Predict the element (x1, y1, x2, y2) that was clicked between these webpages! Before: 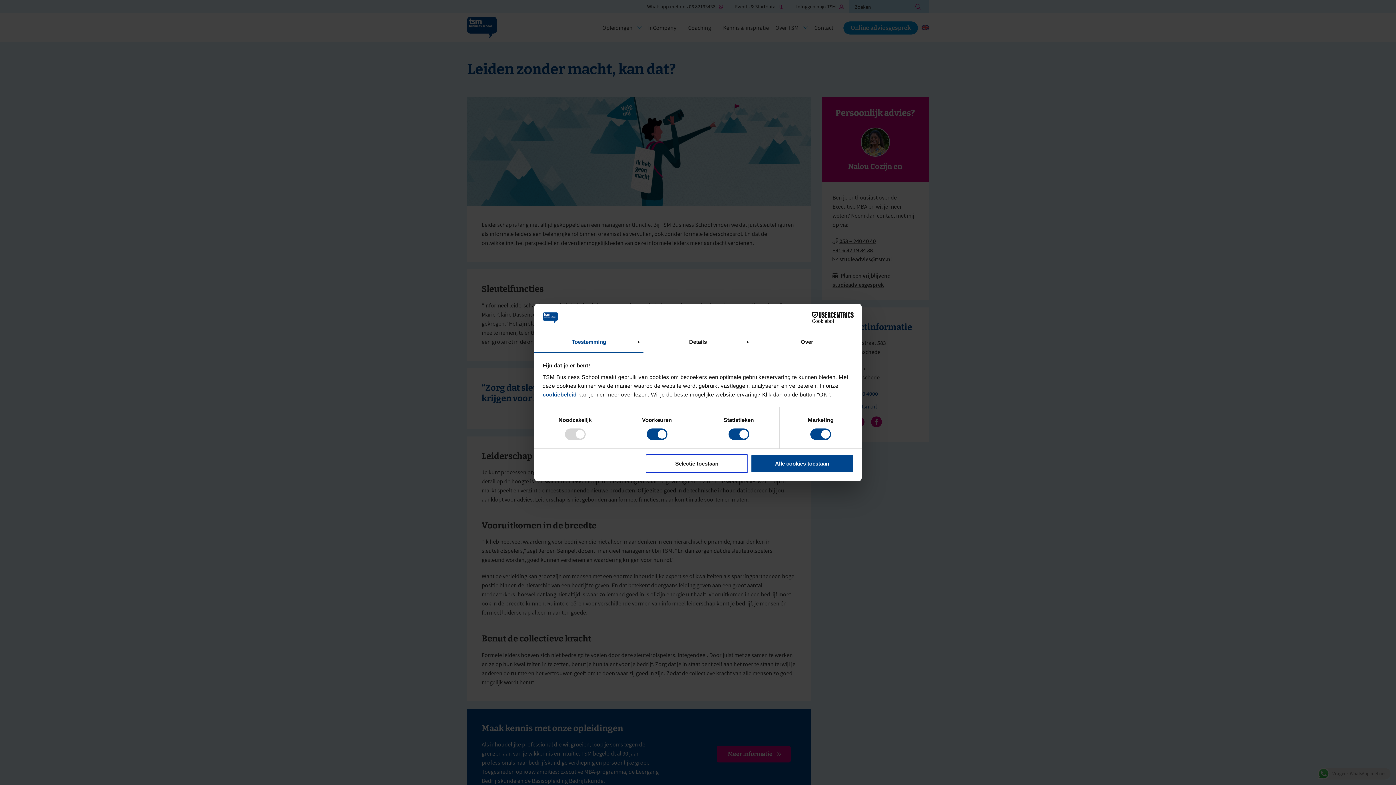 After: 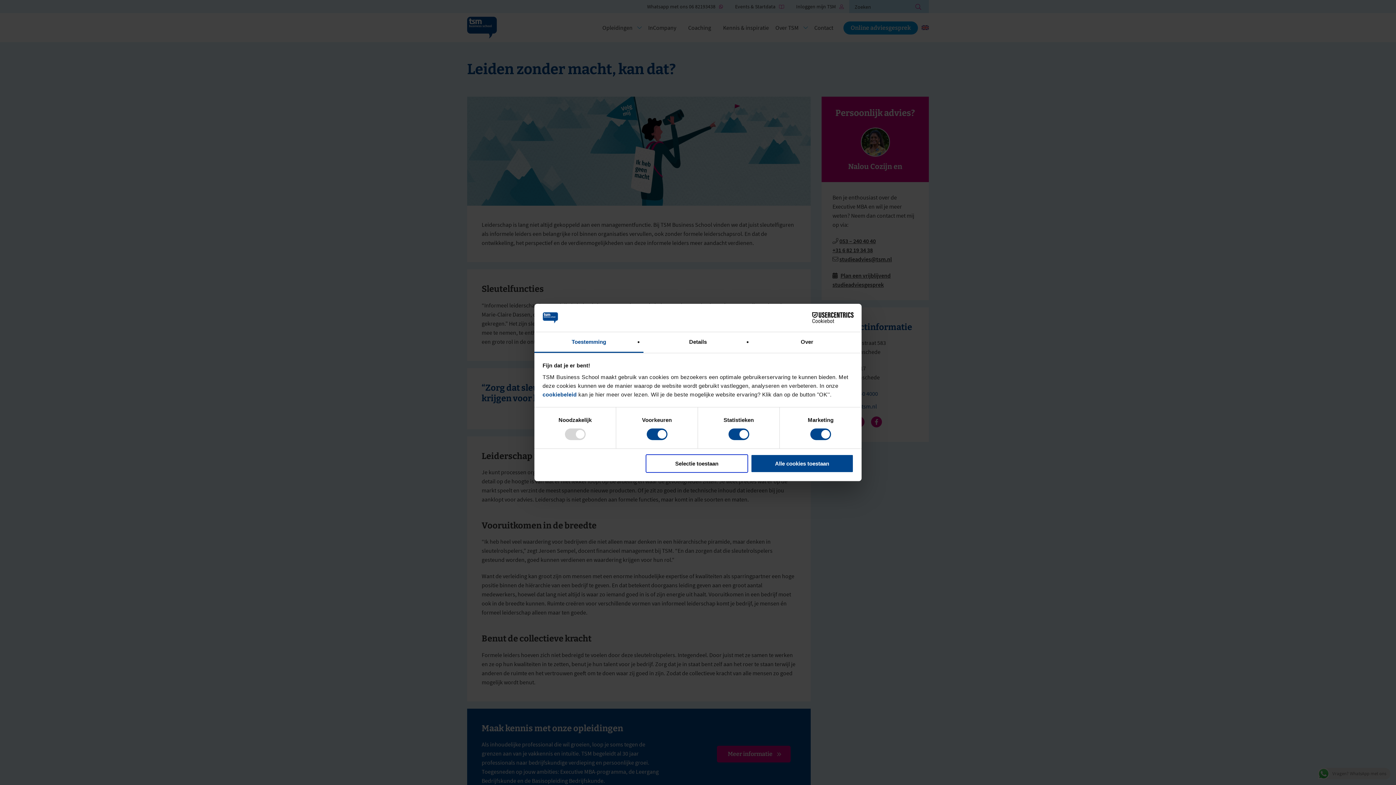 Action: label: Cookiebot - opens in a new window bbox: (790, 312, 853, 323)